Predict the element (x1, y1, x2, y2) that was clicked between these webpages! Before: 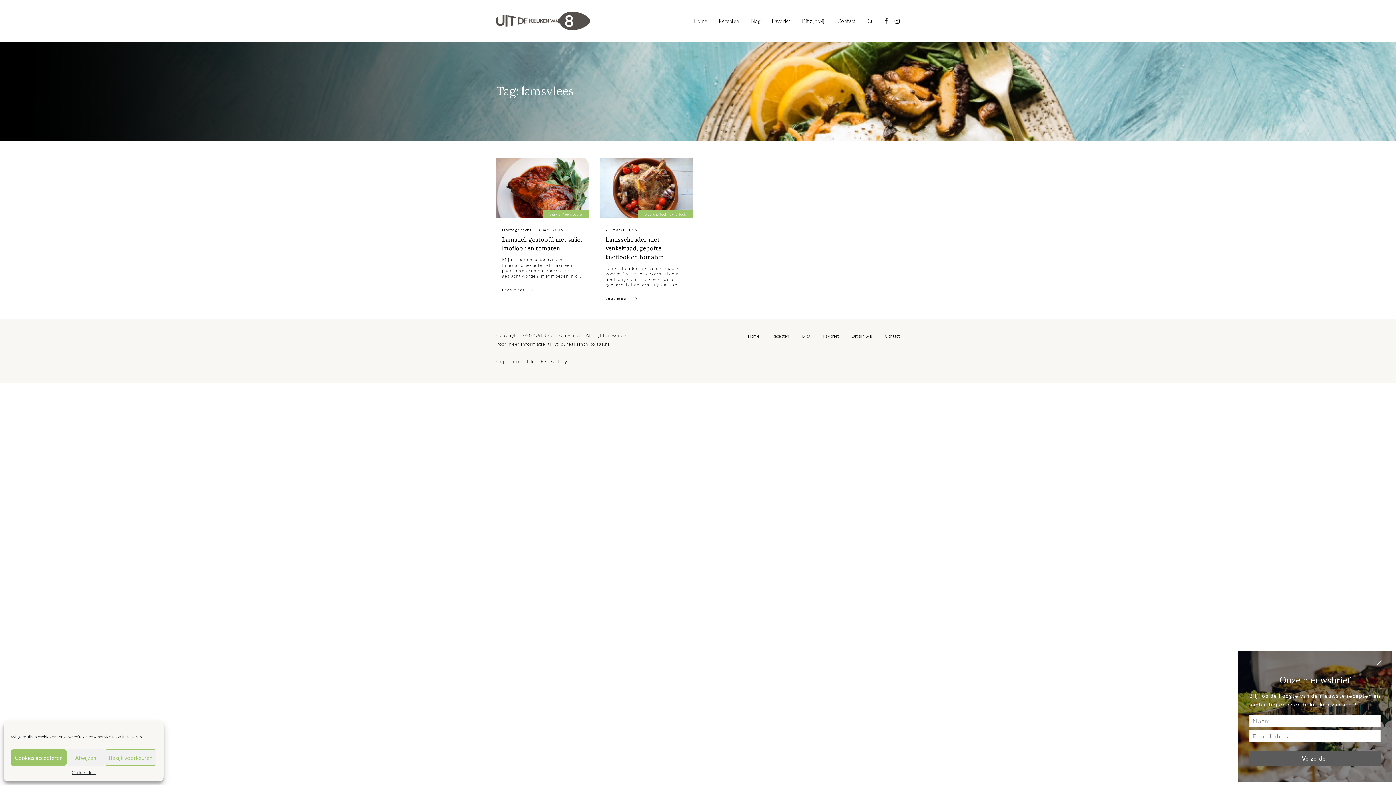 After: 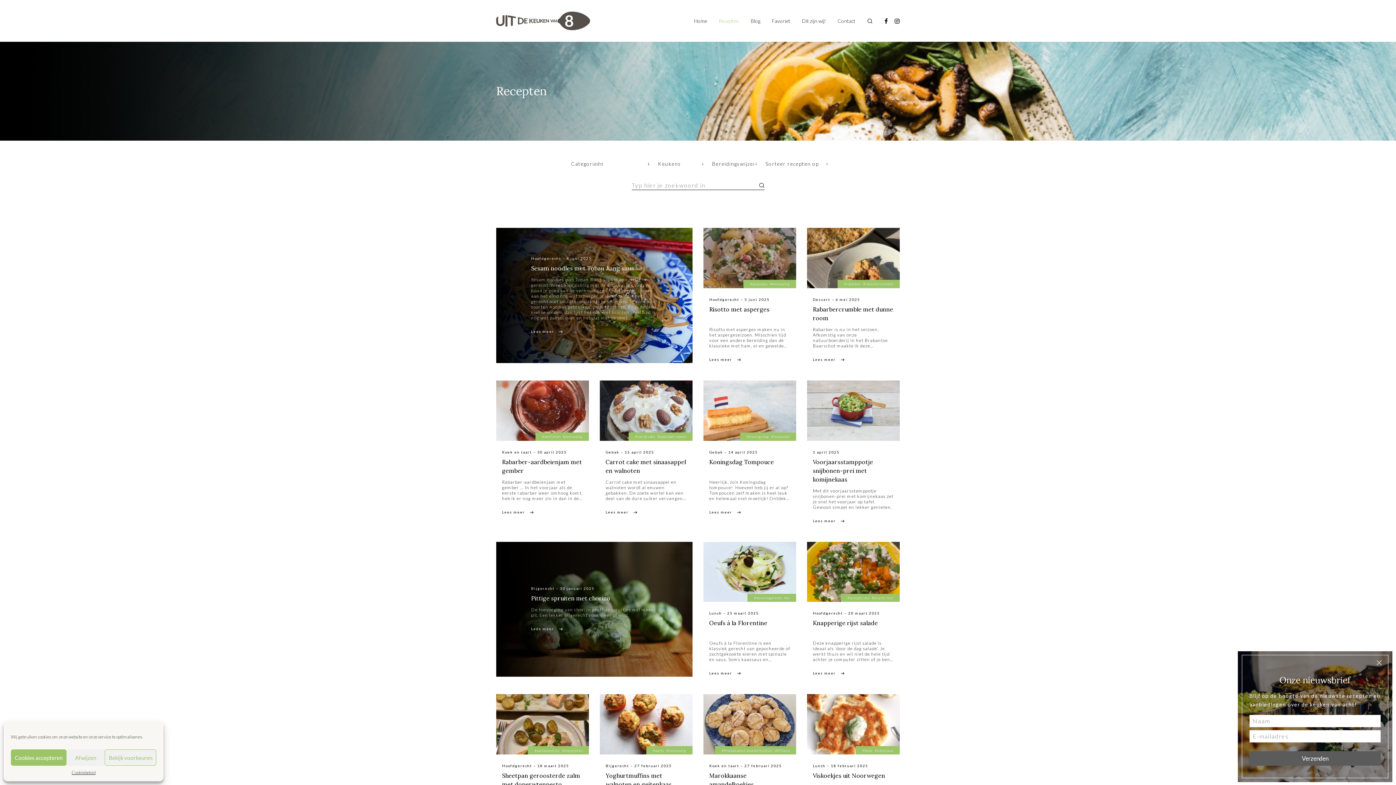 Action: bbox: (707, 14, 739, 27) label: Recepten